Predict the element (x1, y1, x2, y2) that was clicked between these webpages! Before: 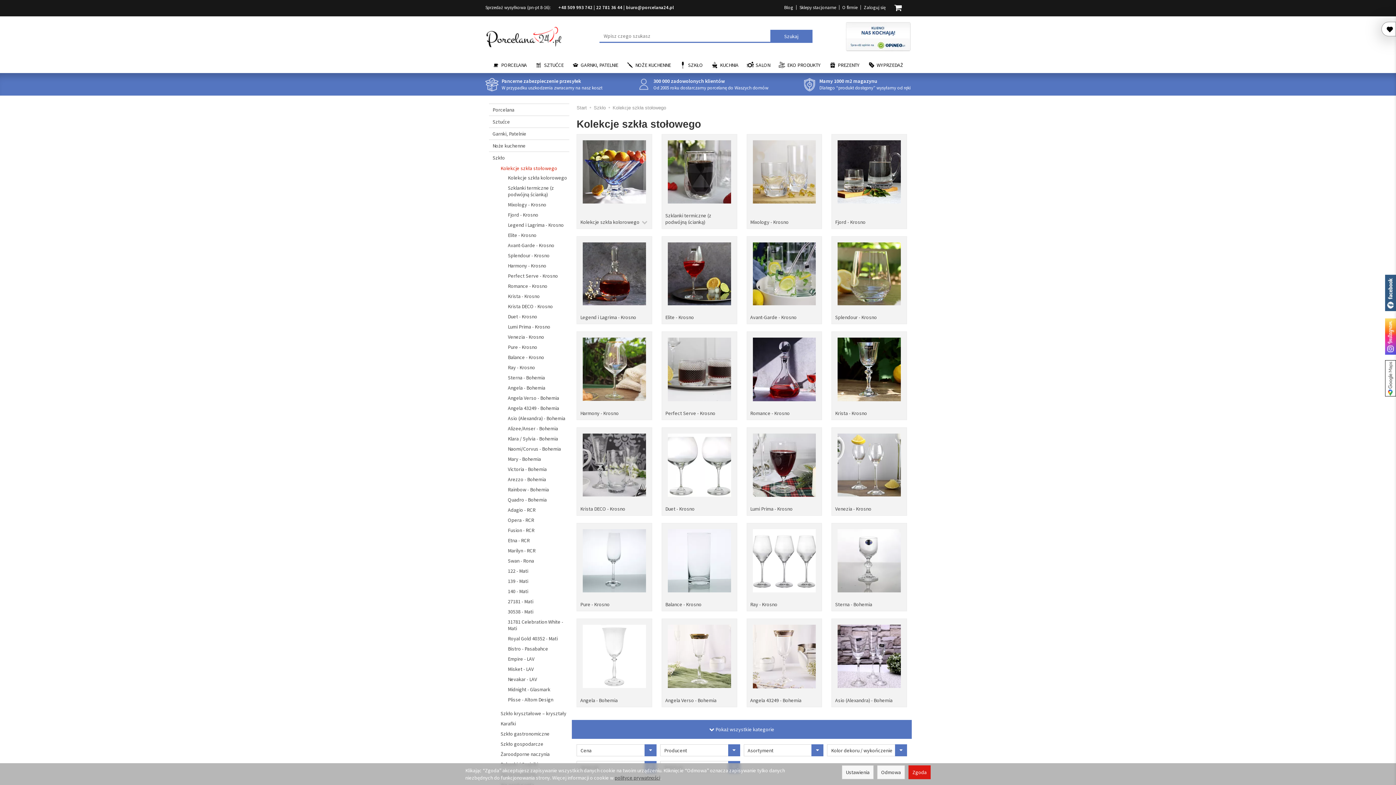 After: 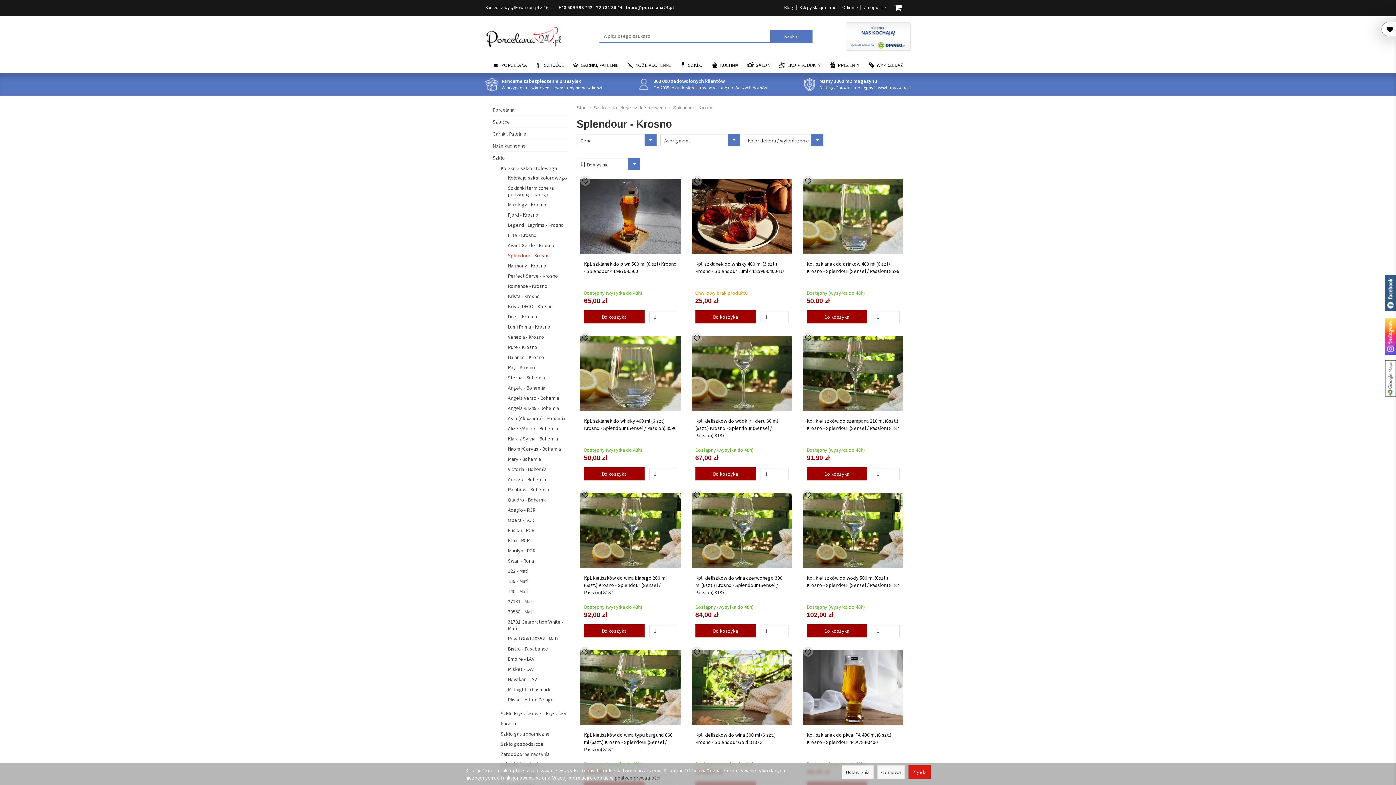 Action: label: Splendour - Krosno bbox: (503, 250, 569, 260)